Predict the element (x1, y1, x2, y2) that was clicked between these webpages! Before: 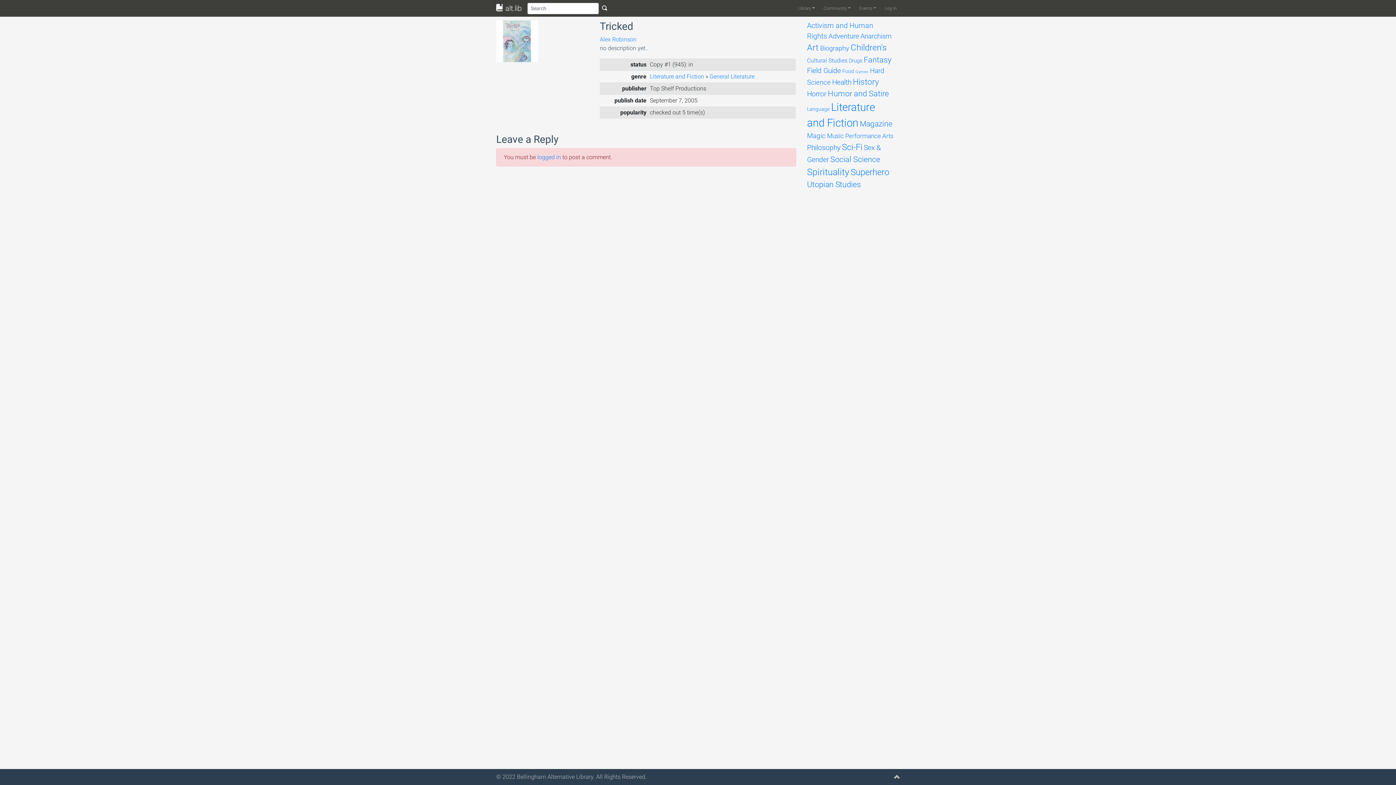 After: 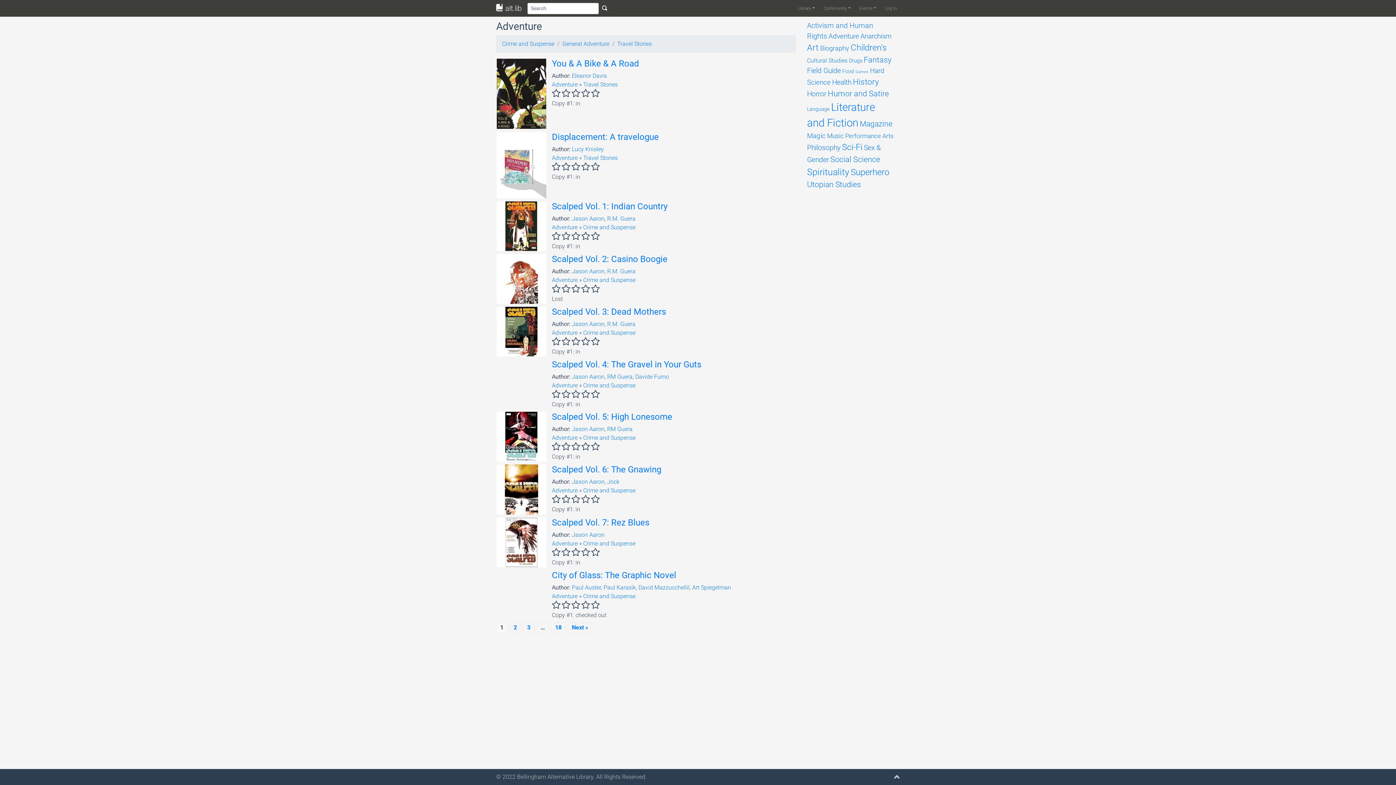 Action: label: Adventure (178 items) bbox: (828, 32, 859, 40)